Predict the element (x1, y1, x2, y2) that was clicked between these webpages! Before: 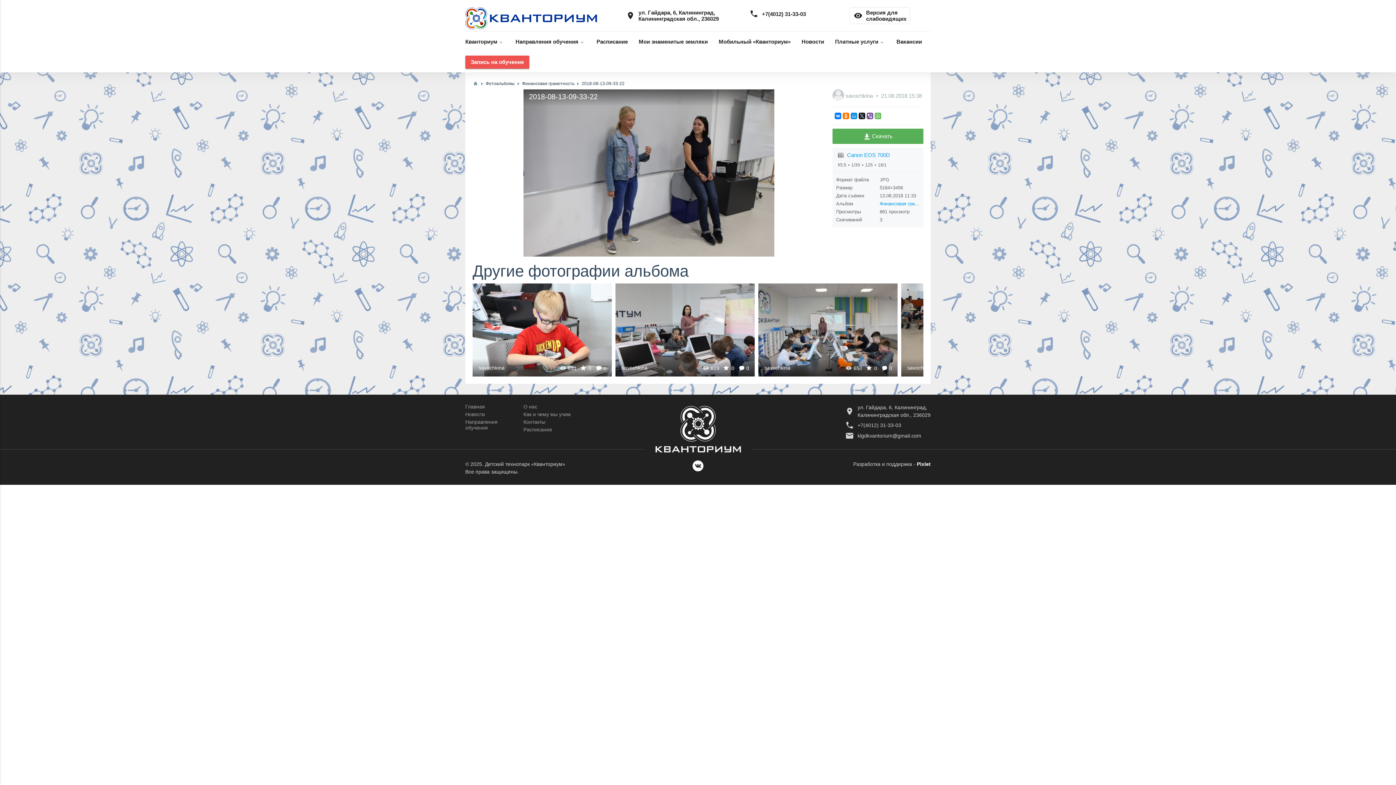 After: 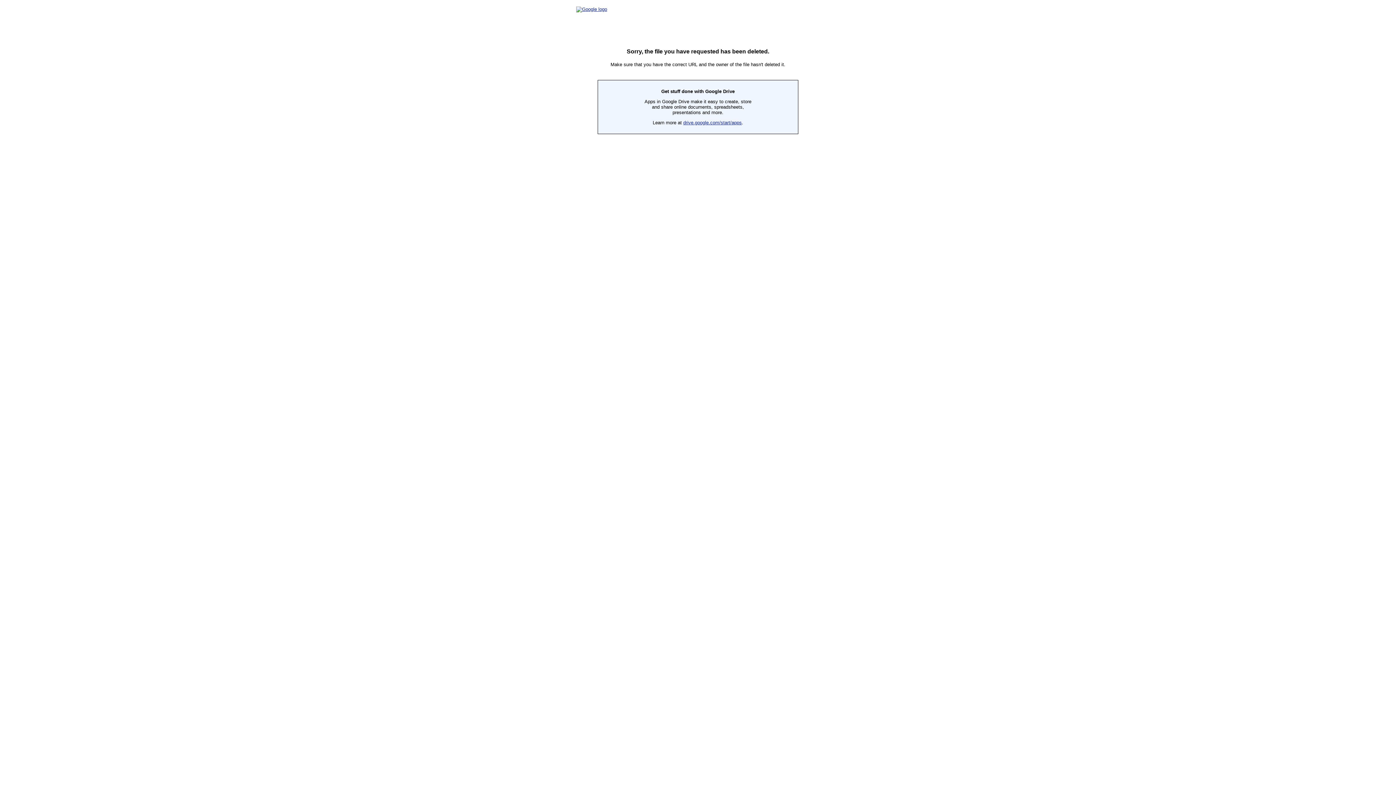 Action: label: Расписание bbox: (523, 426, 581, 432)